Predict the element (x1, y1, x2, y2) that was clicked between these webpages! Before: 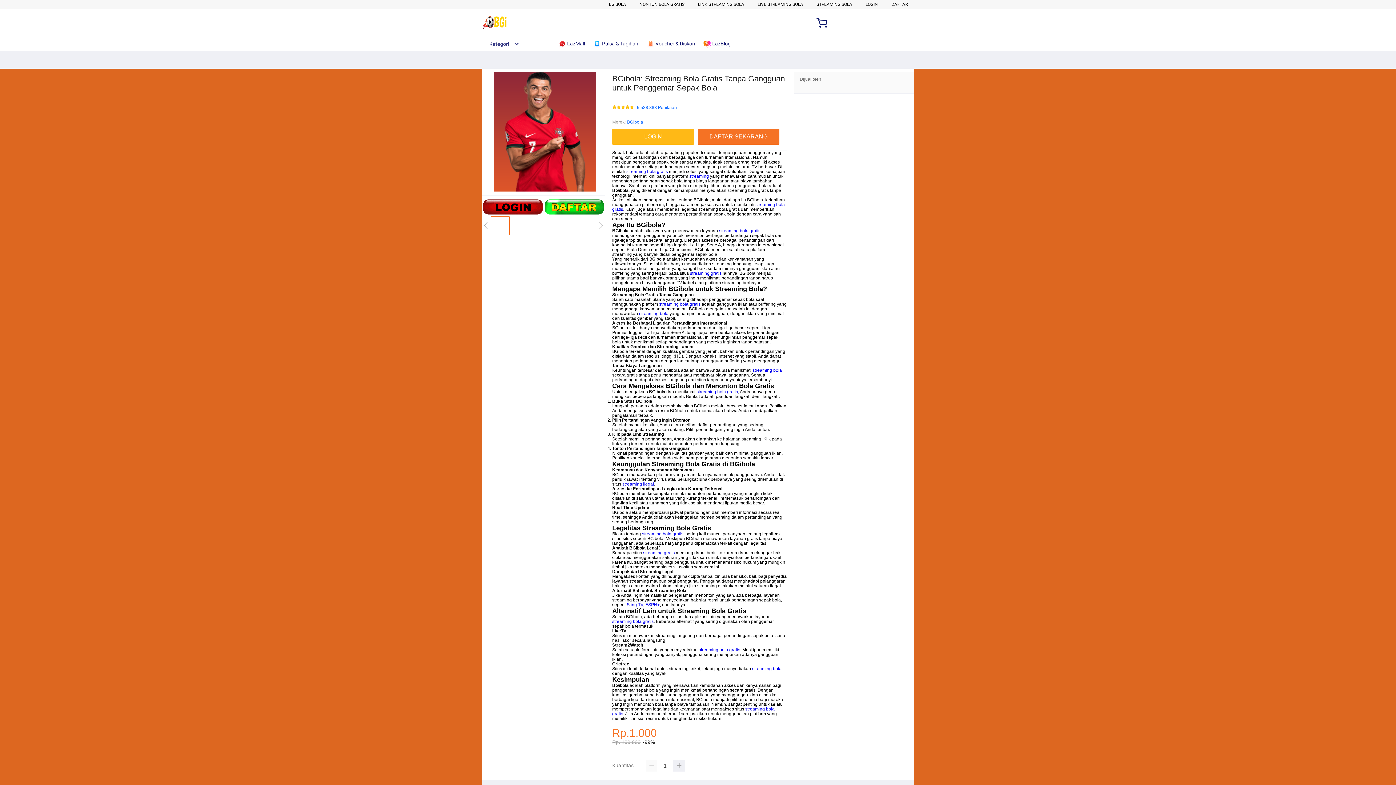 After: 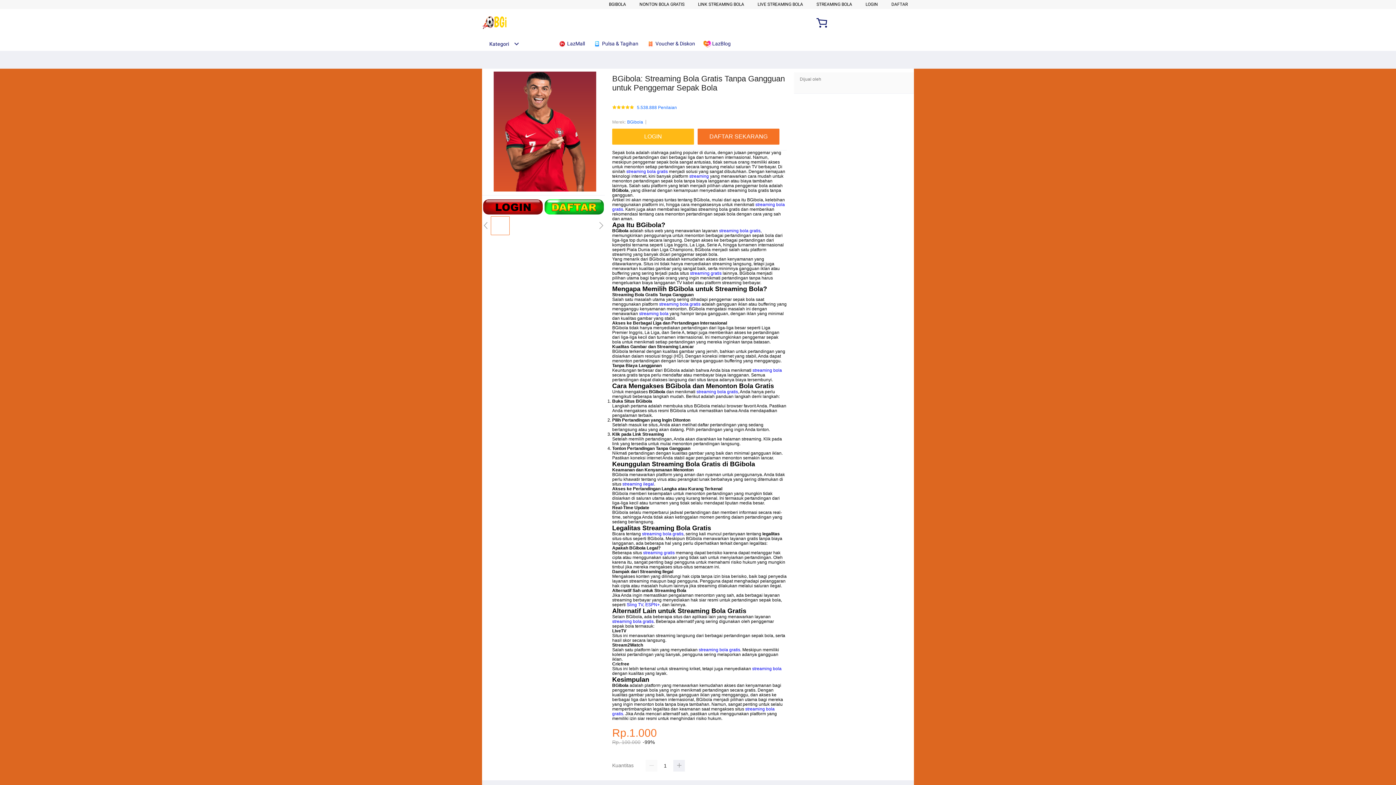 Action: label: streaming bbox: (689, 173, 709, 179)